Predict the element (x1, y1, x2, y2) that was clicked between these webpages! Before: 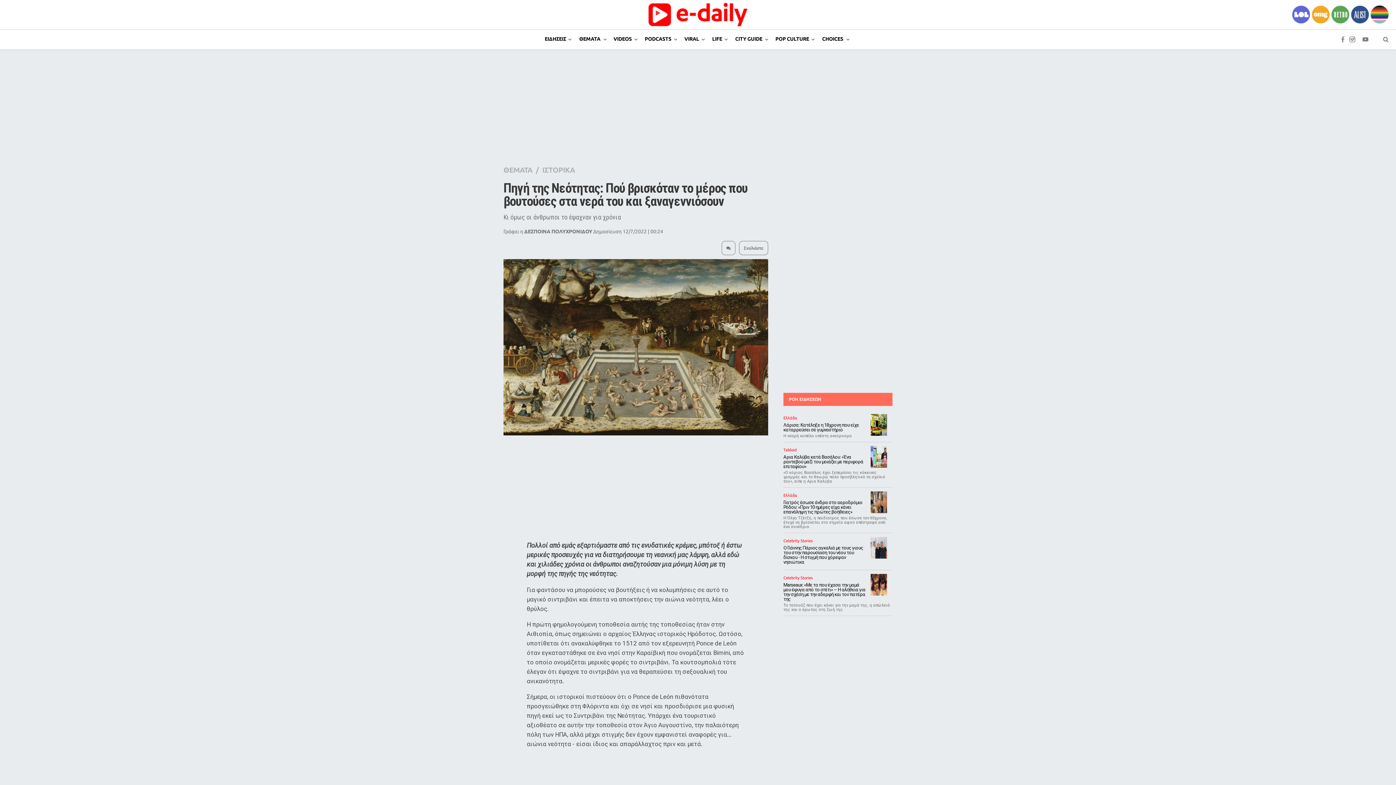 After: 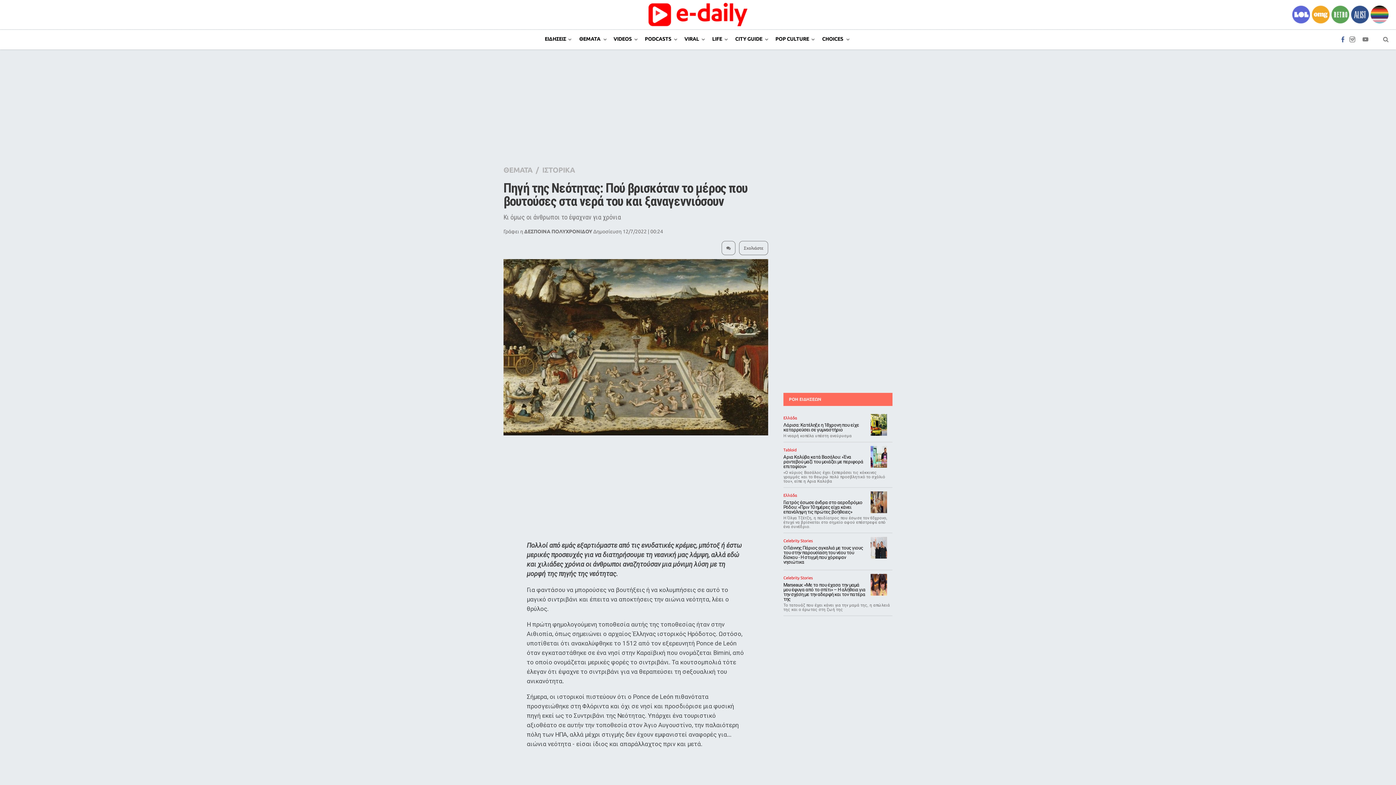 Action: bbox: (1336, 29, 1346, 45)